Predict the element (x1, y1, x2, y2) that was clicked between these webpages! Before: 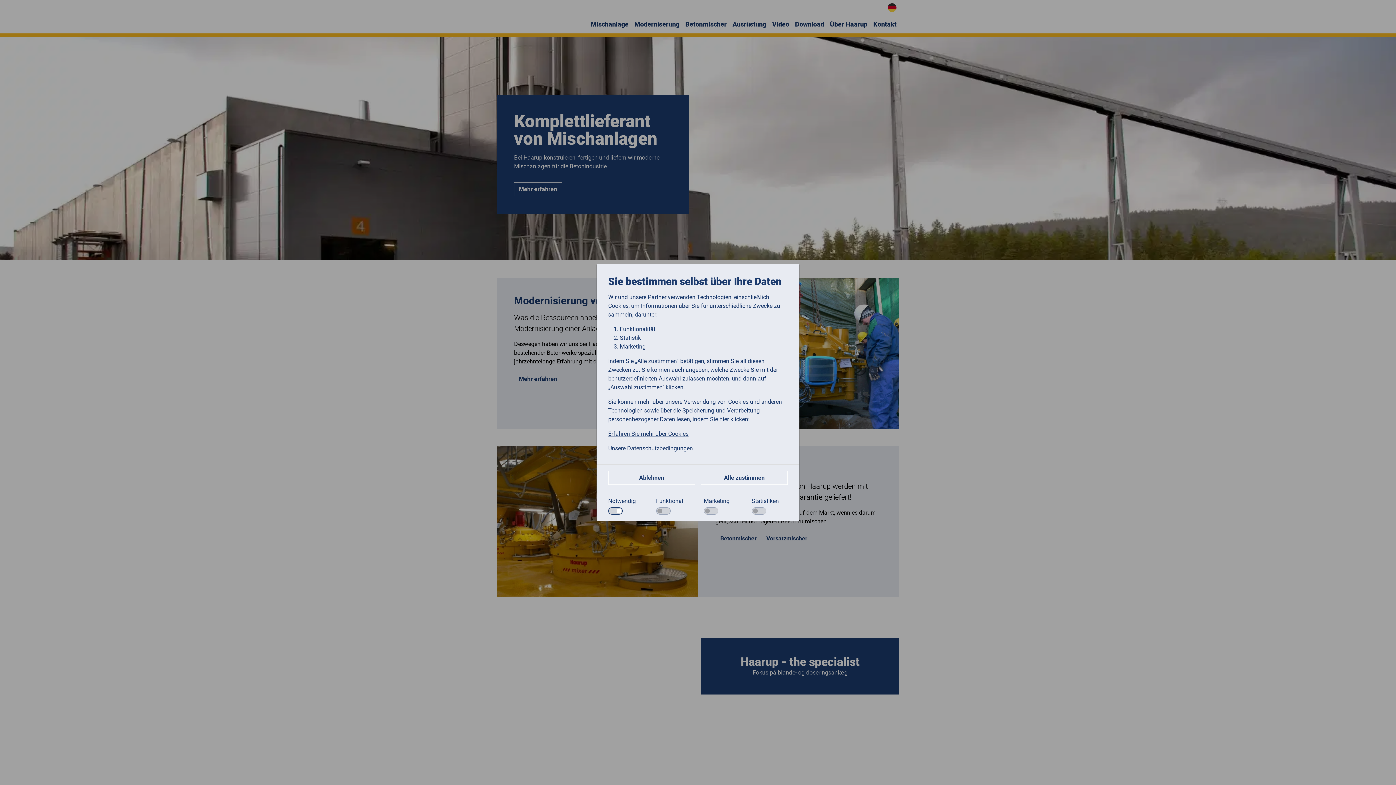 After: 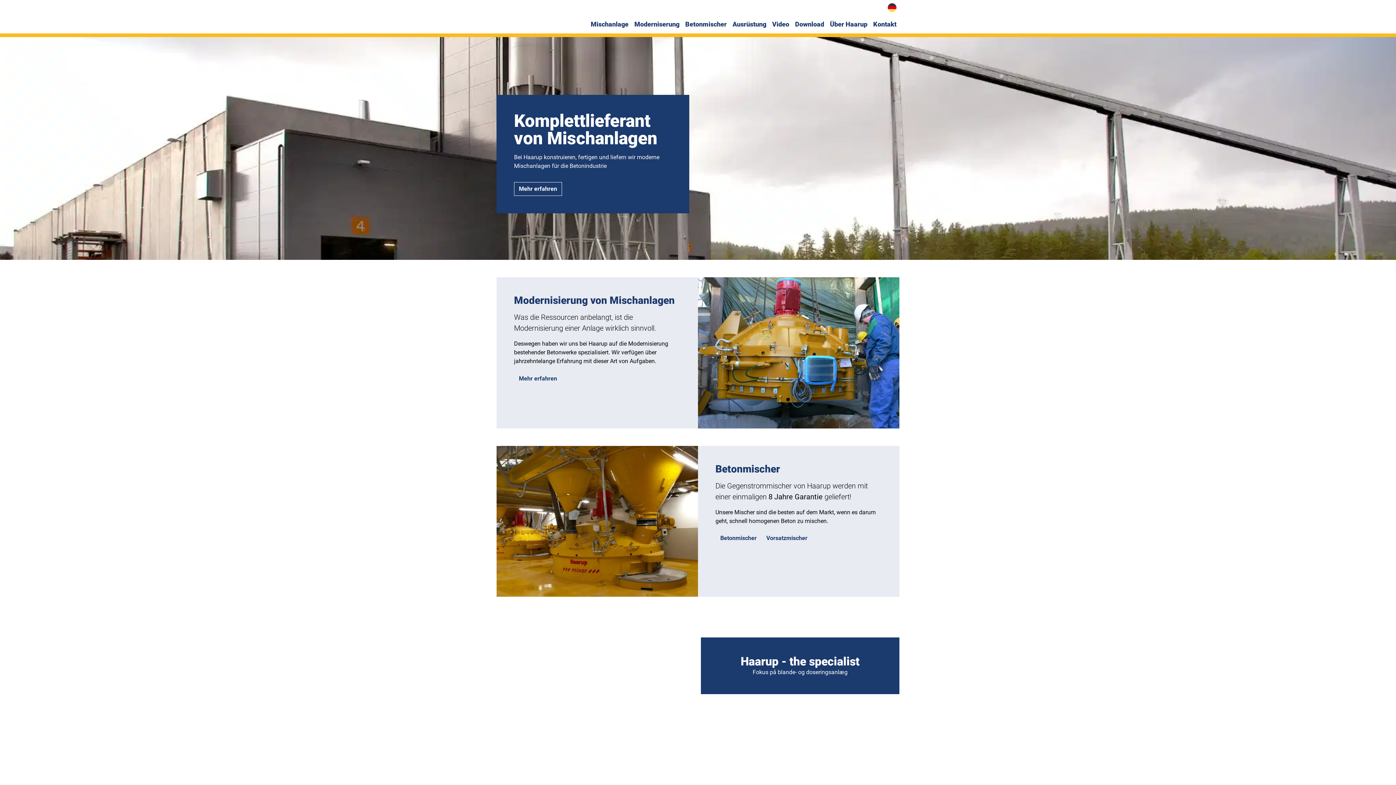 Action: label: Alle zustimmen bbox: (701, 470, 788, 485)